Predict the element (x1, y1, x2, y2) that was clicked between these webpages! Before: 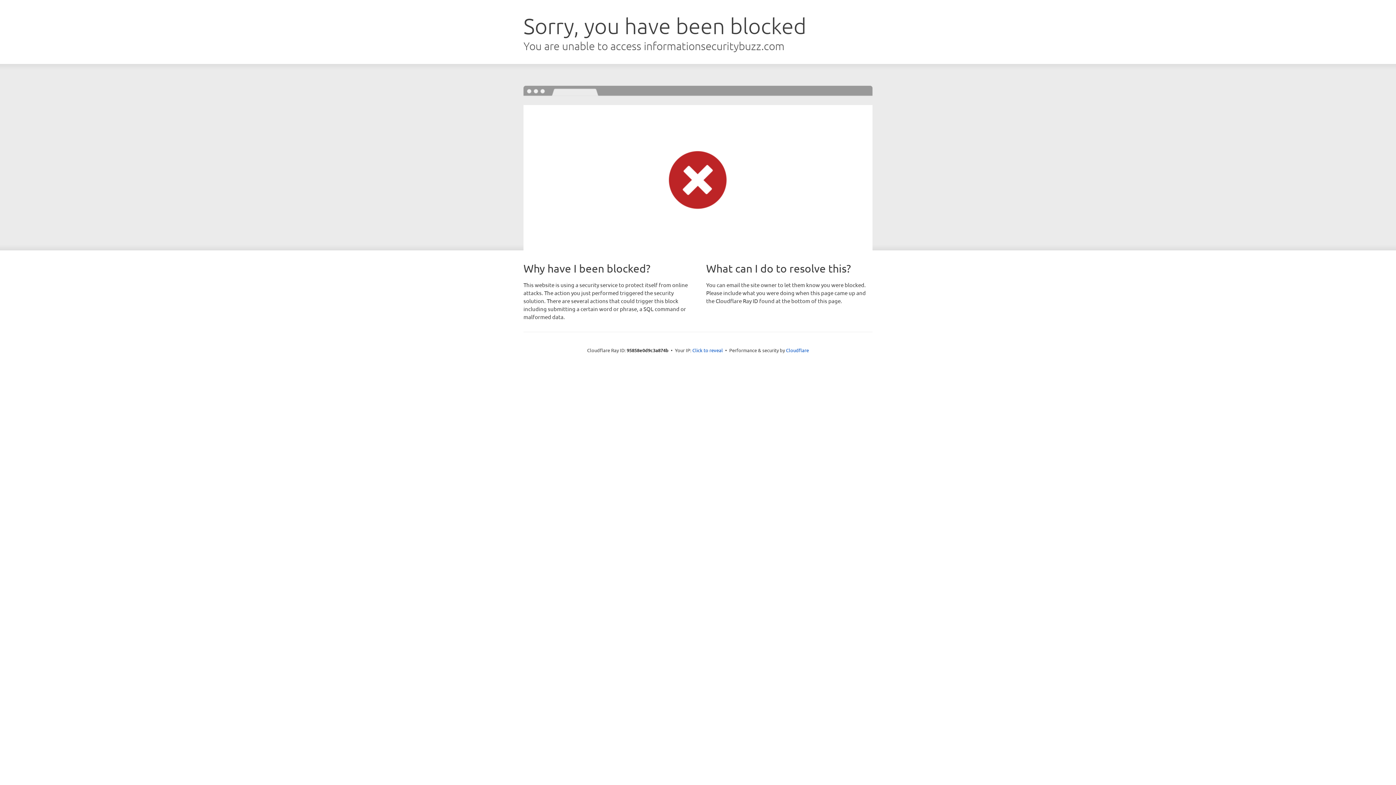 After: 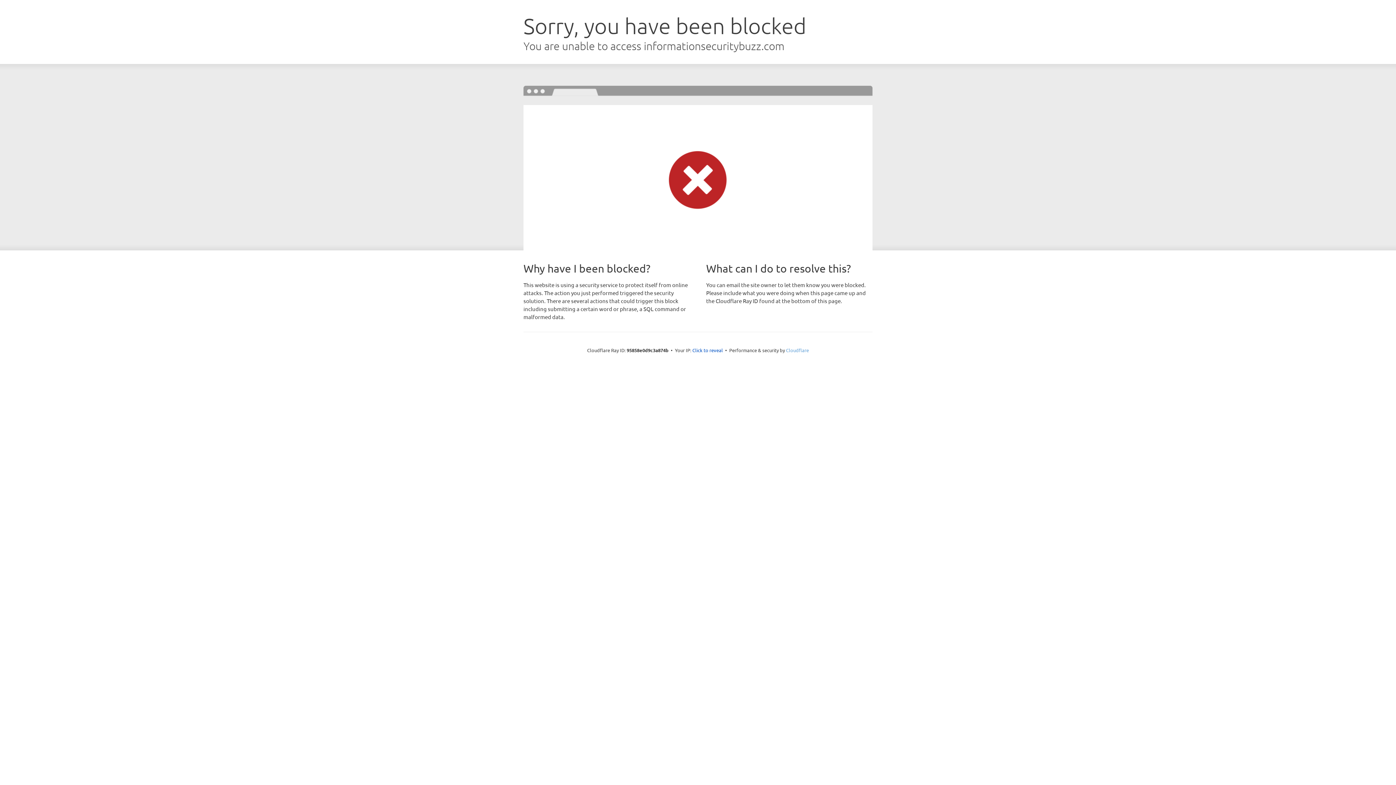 Action: label: Cloudflare bbox: (786, 347, 809, 353)